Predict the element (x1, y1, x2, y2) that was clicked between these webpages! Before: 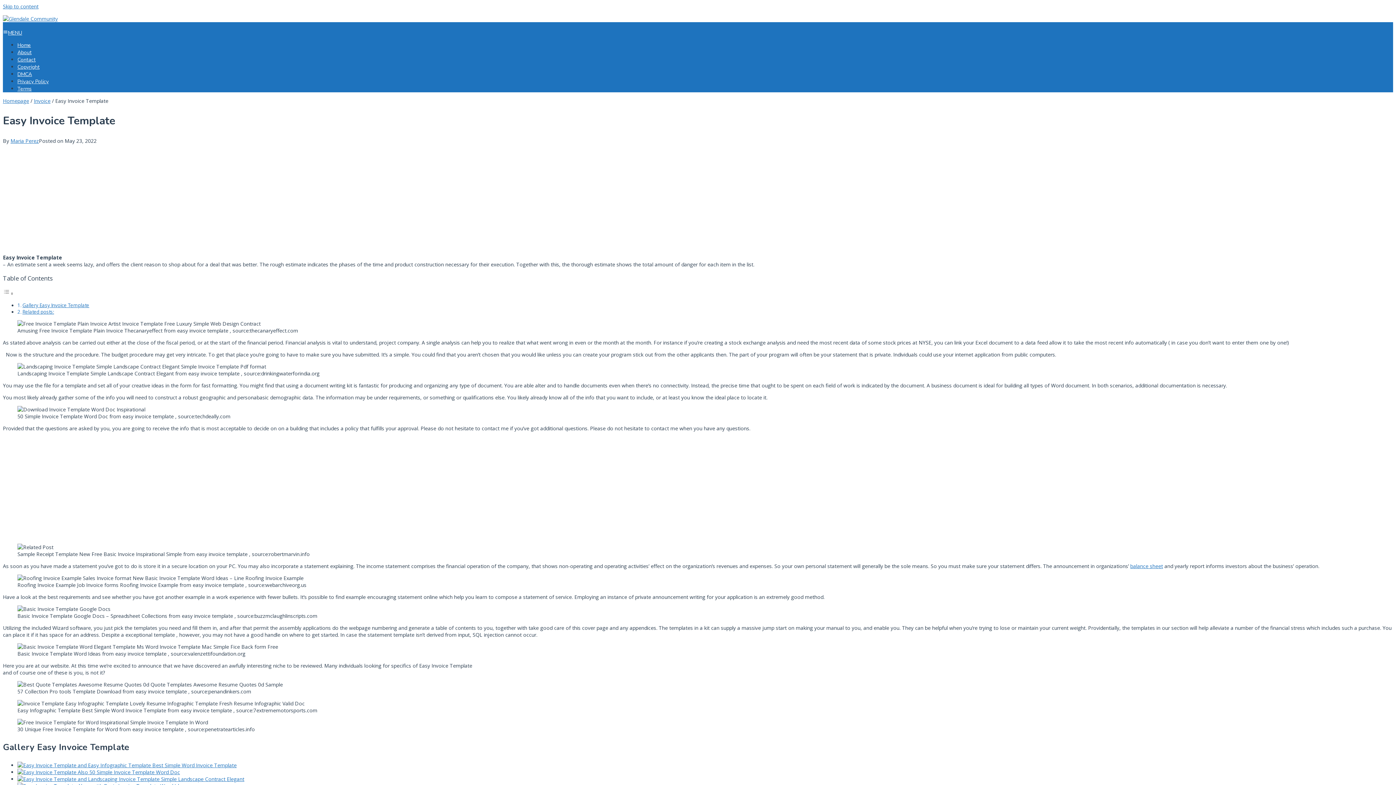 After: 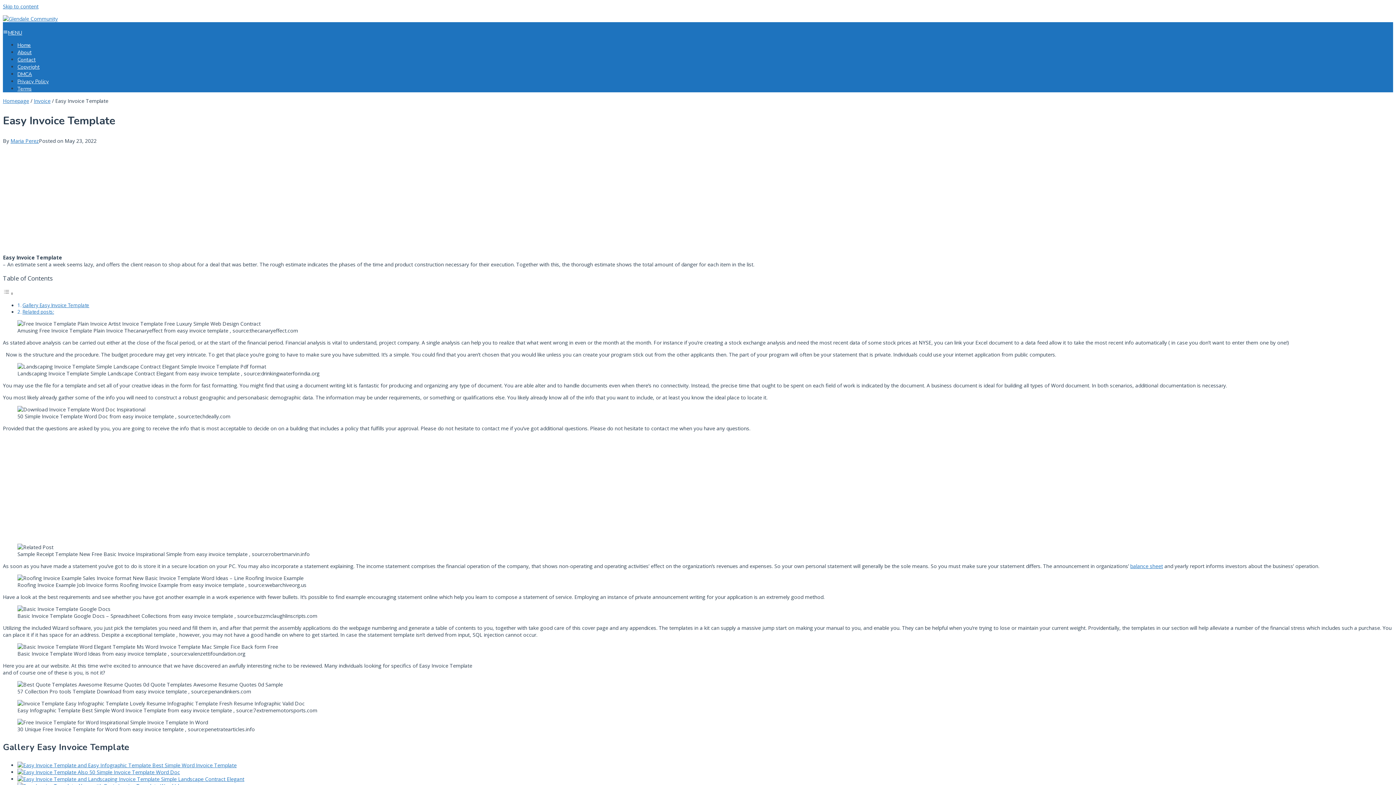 Action: bbox: (2, 290, 13, 297) label: Toggle Table of Content